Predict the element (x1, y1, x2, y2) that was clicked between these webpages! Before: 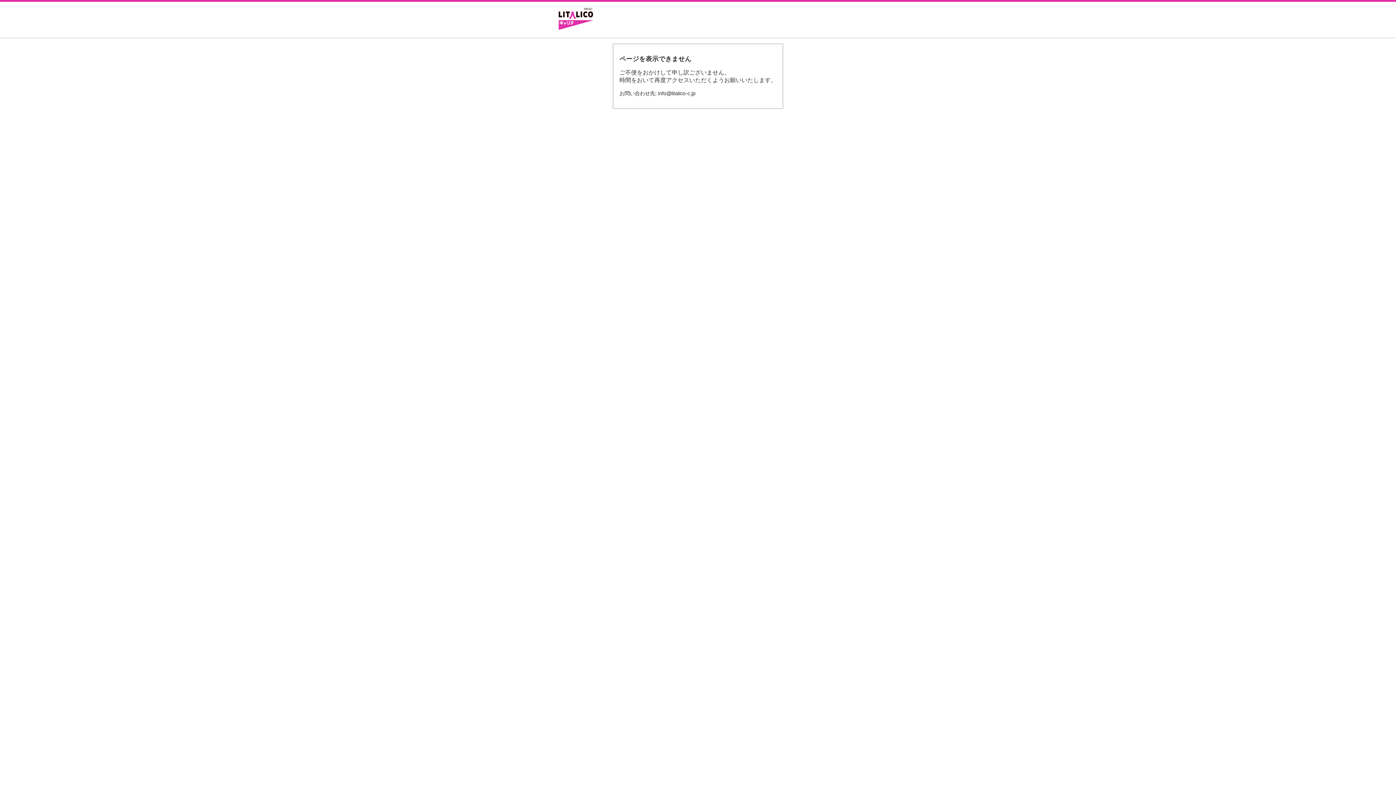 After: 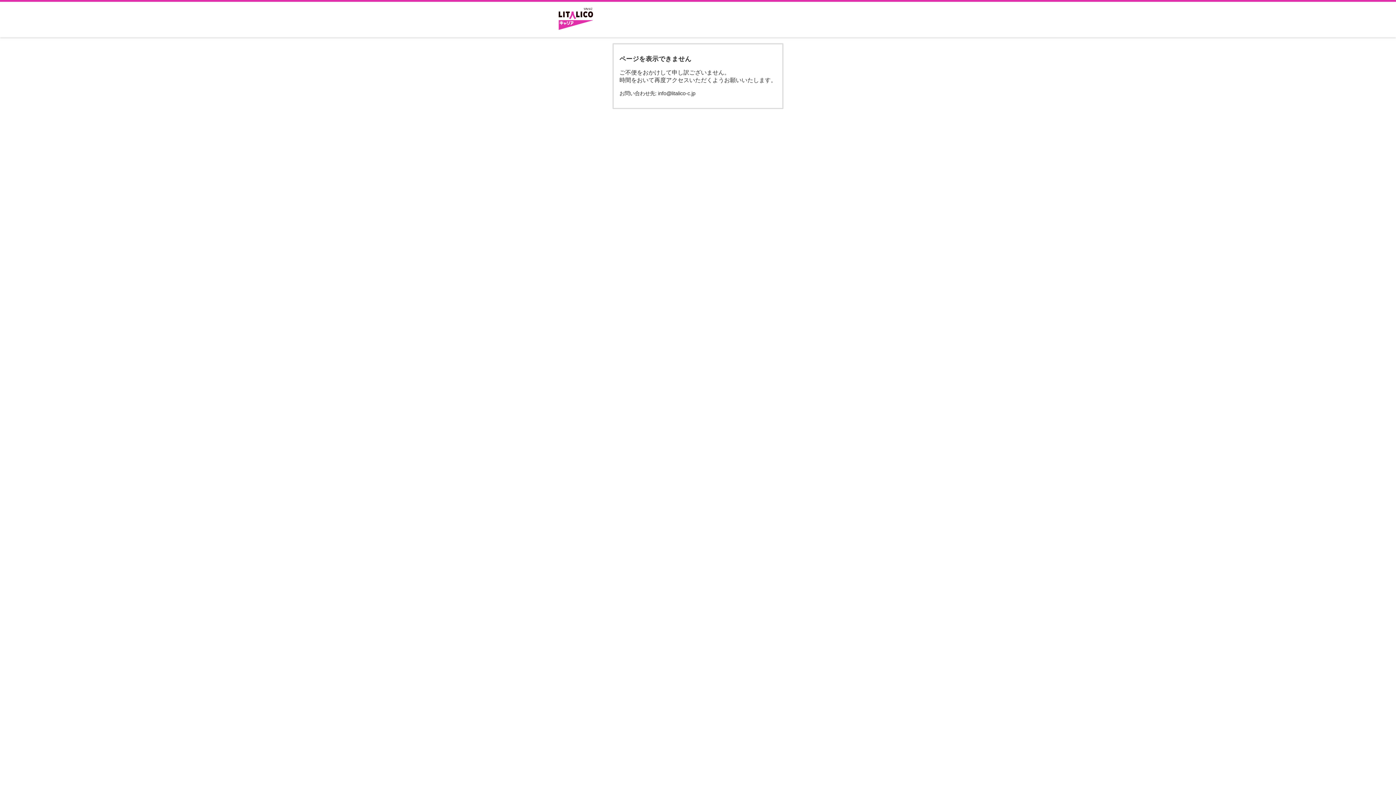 Action: bbox: (552, 1, 599, 37)